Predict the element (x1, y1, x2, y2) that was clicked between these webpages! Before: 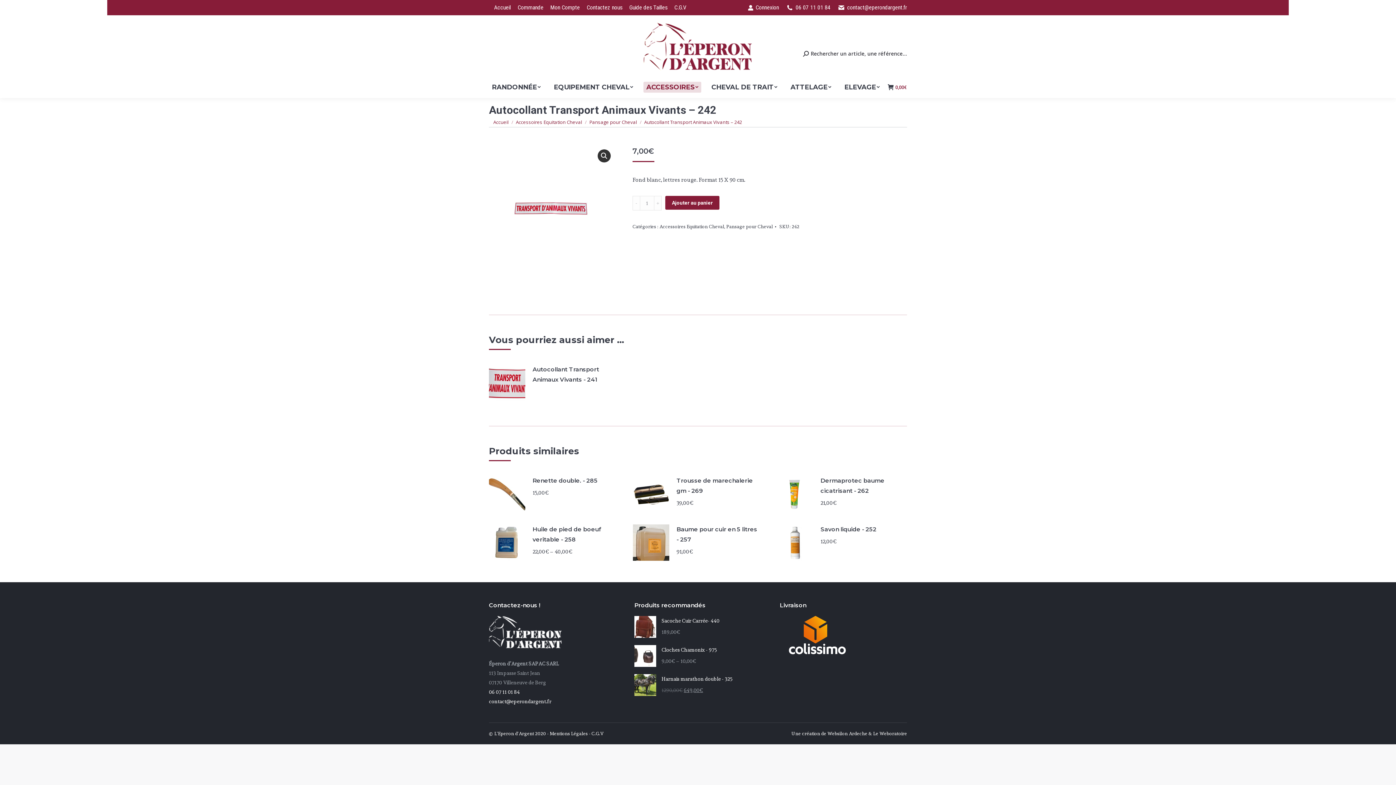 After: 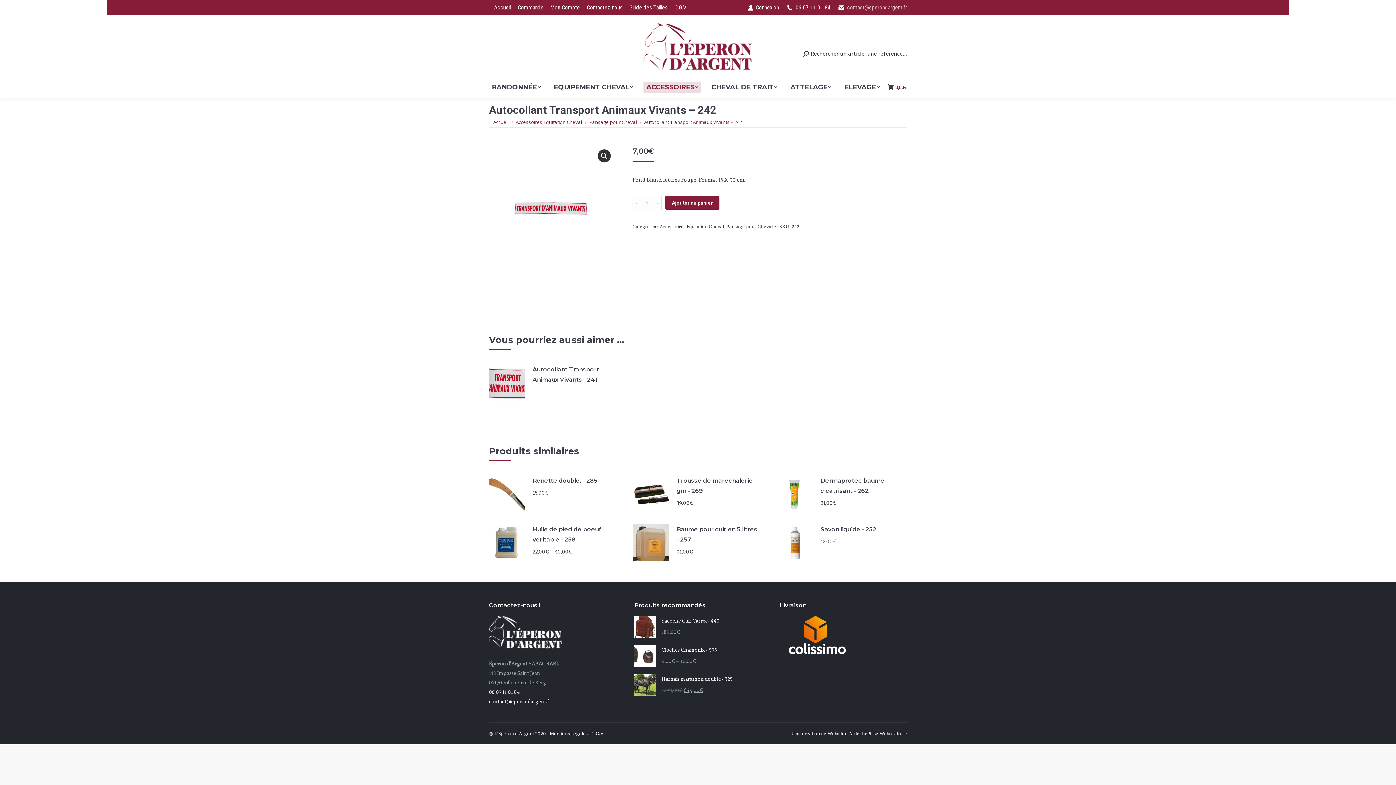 Action: bbox: (847, 3, 907, 11) label: contact@eperondargent.fr